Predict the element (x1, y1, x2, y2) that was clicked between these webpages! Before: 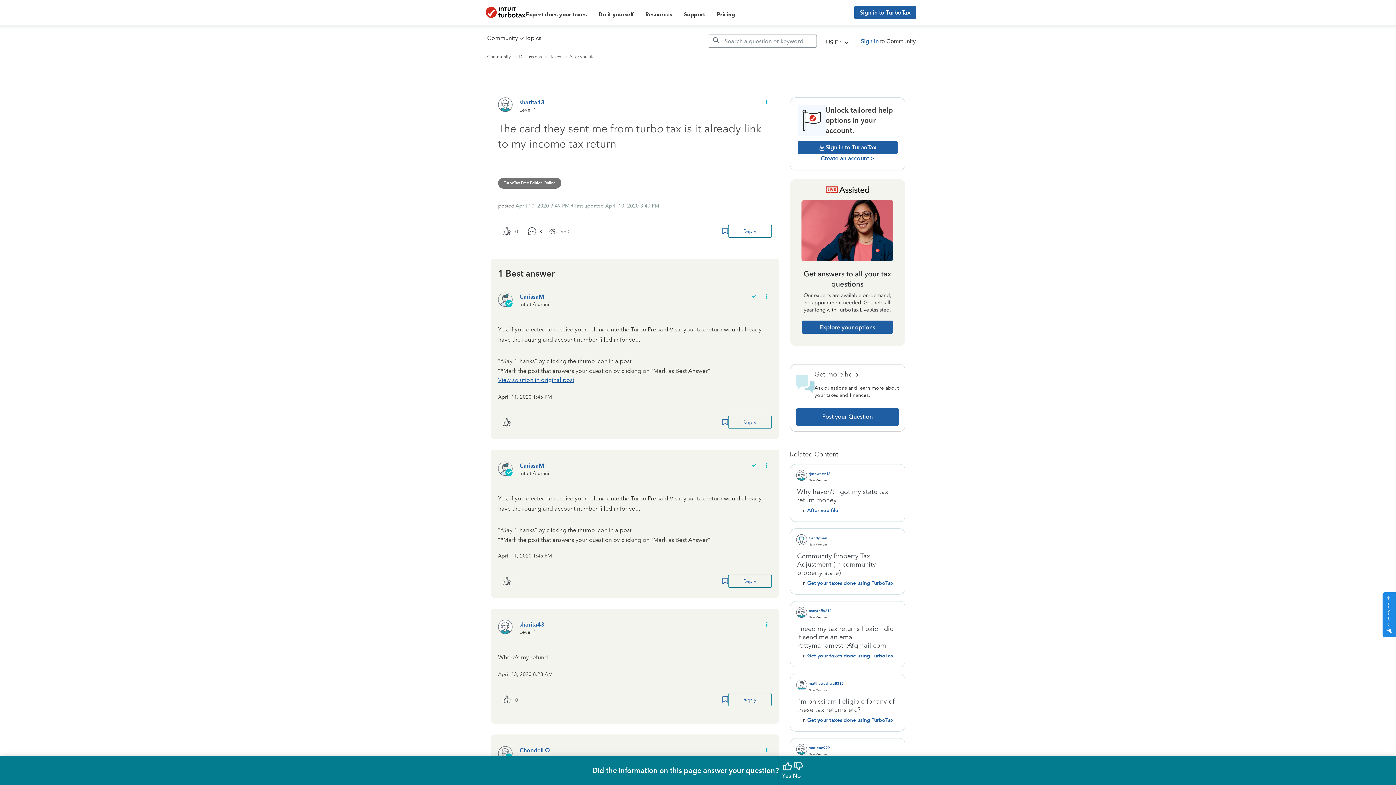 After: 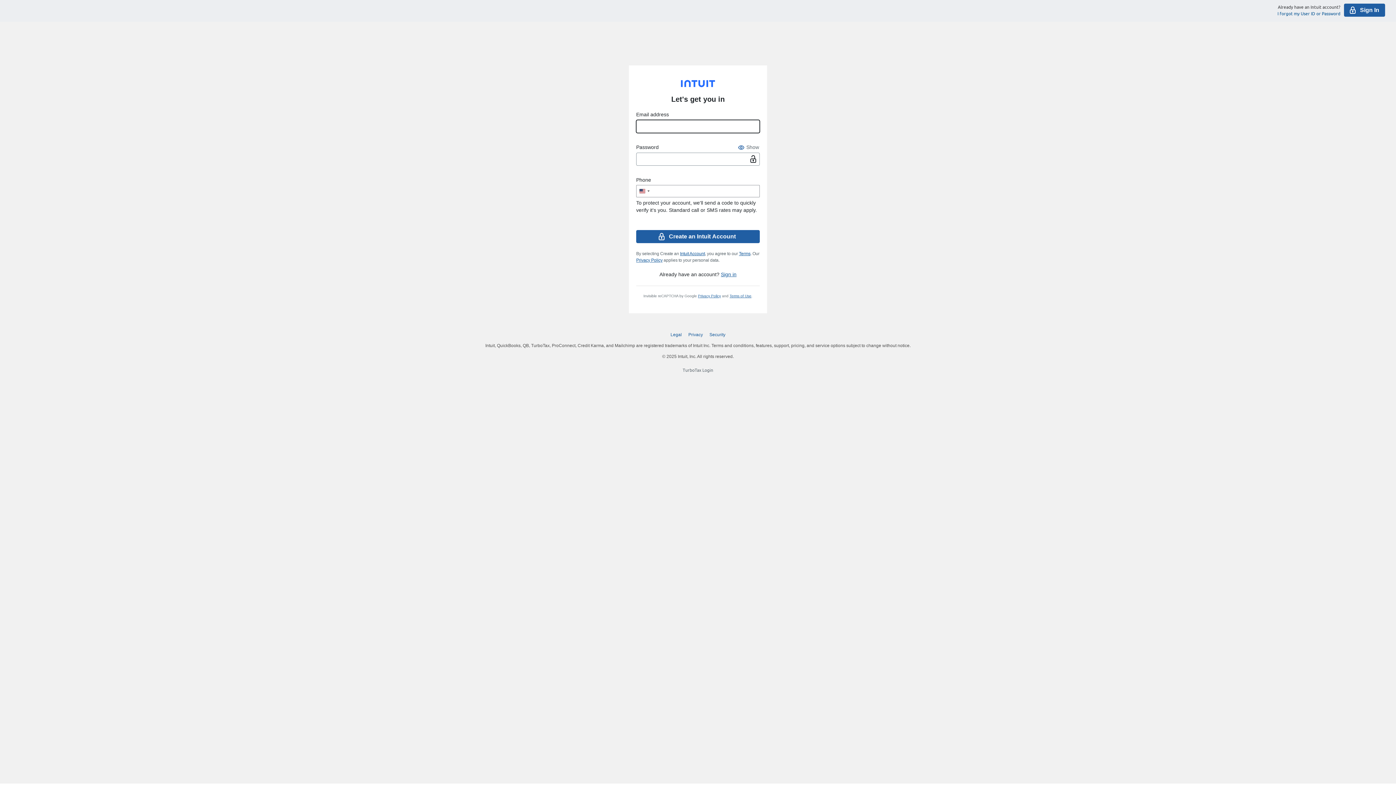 Action: bbox: (820, 154, 874, 162) label: Create an account >